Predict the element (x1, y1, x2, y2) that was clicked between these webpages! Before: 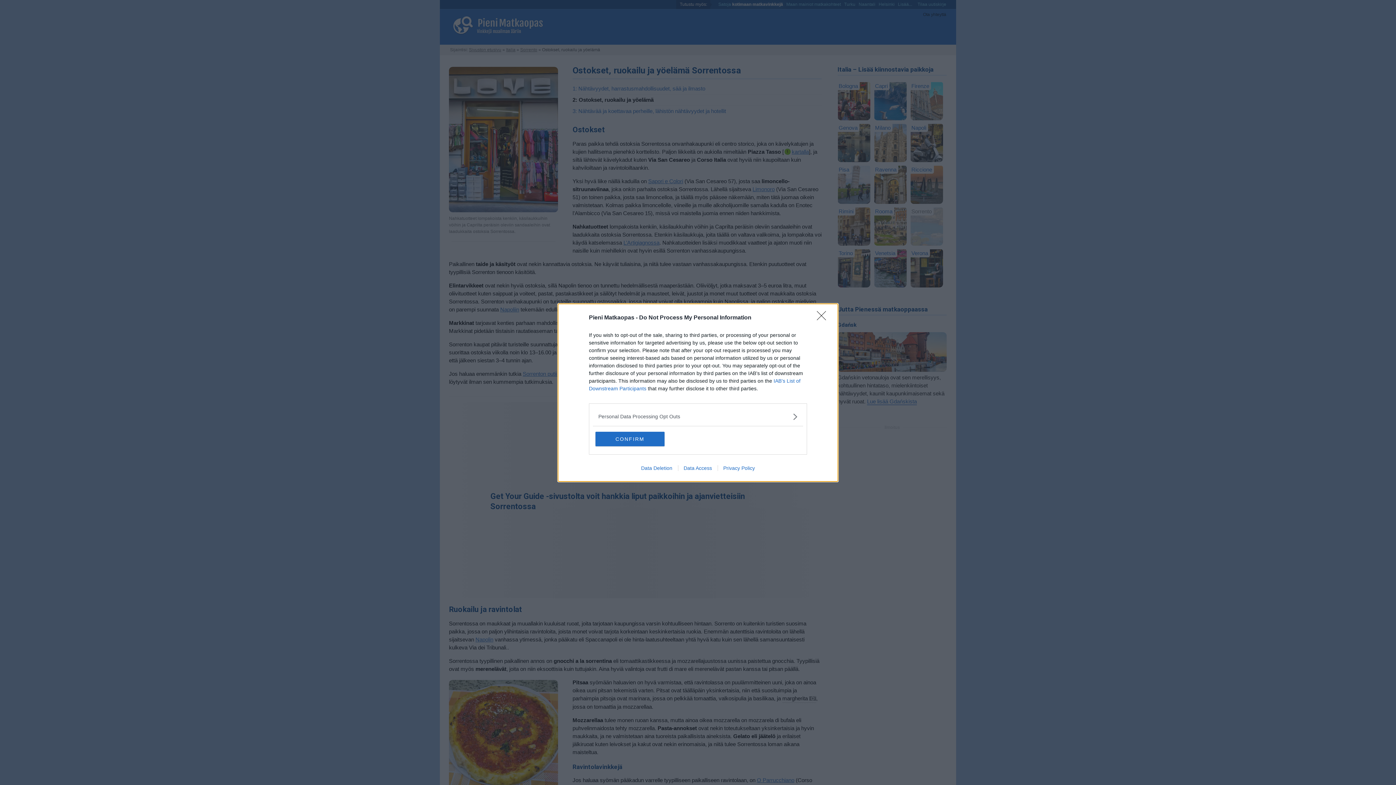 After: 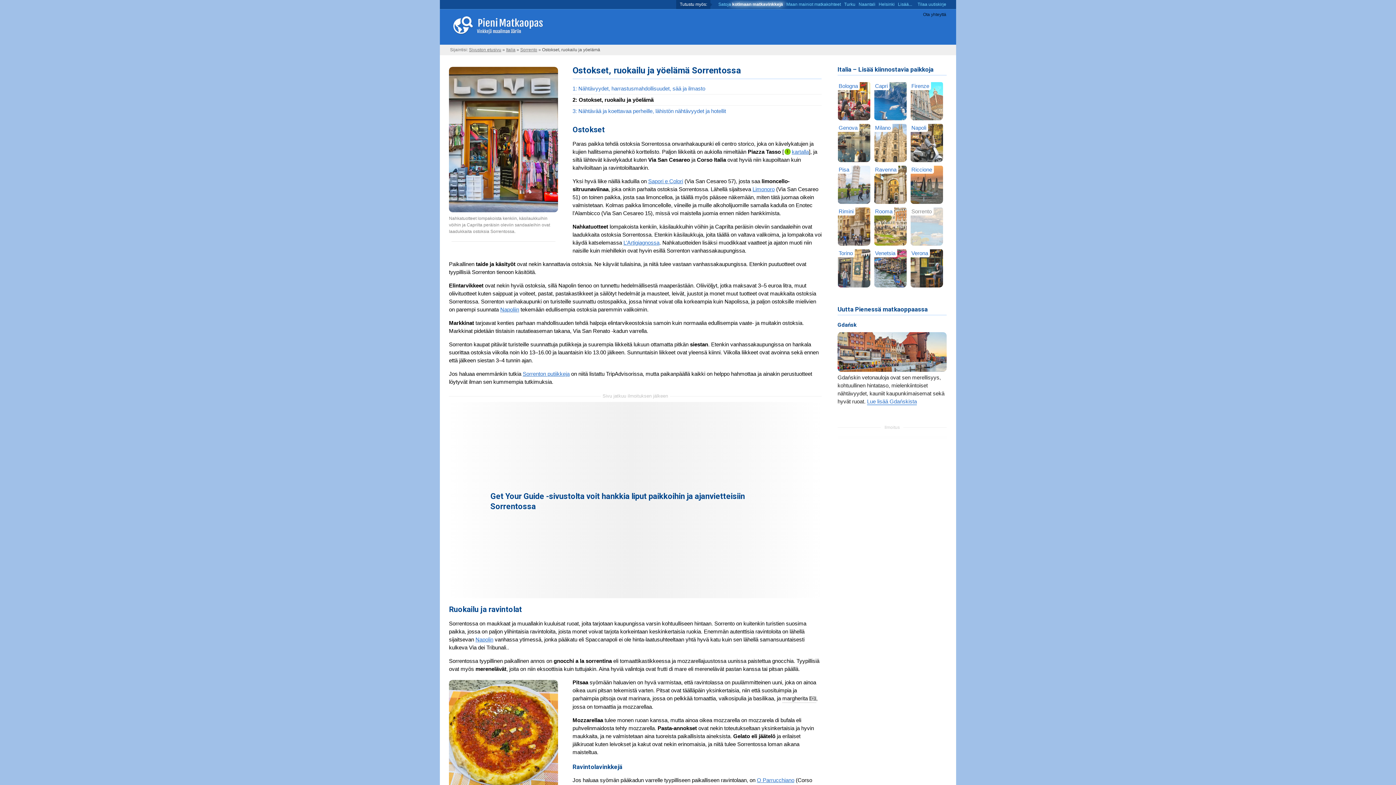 Action: label: CONFIRM bbox: (595, 431, 664, 446)